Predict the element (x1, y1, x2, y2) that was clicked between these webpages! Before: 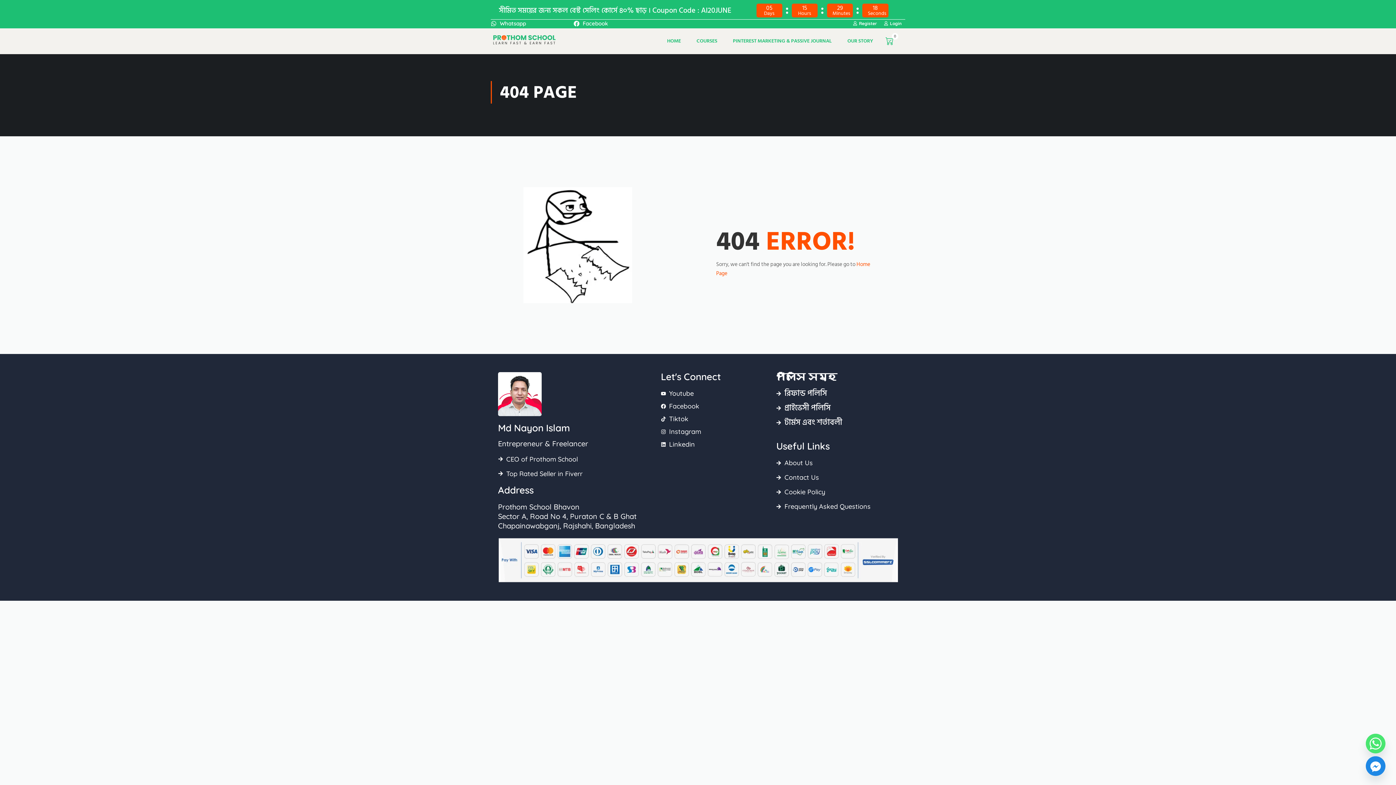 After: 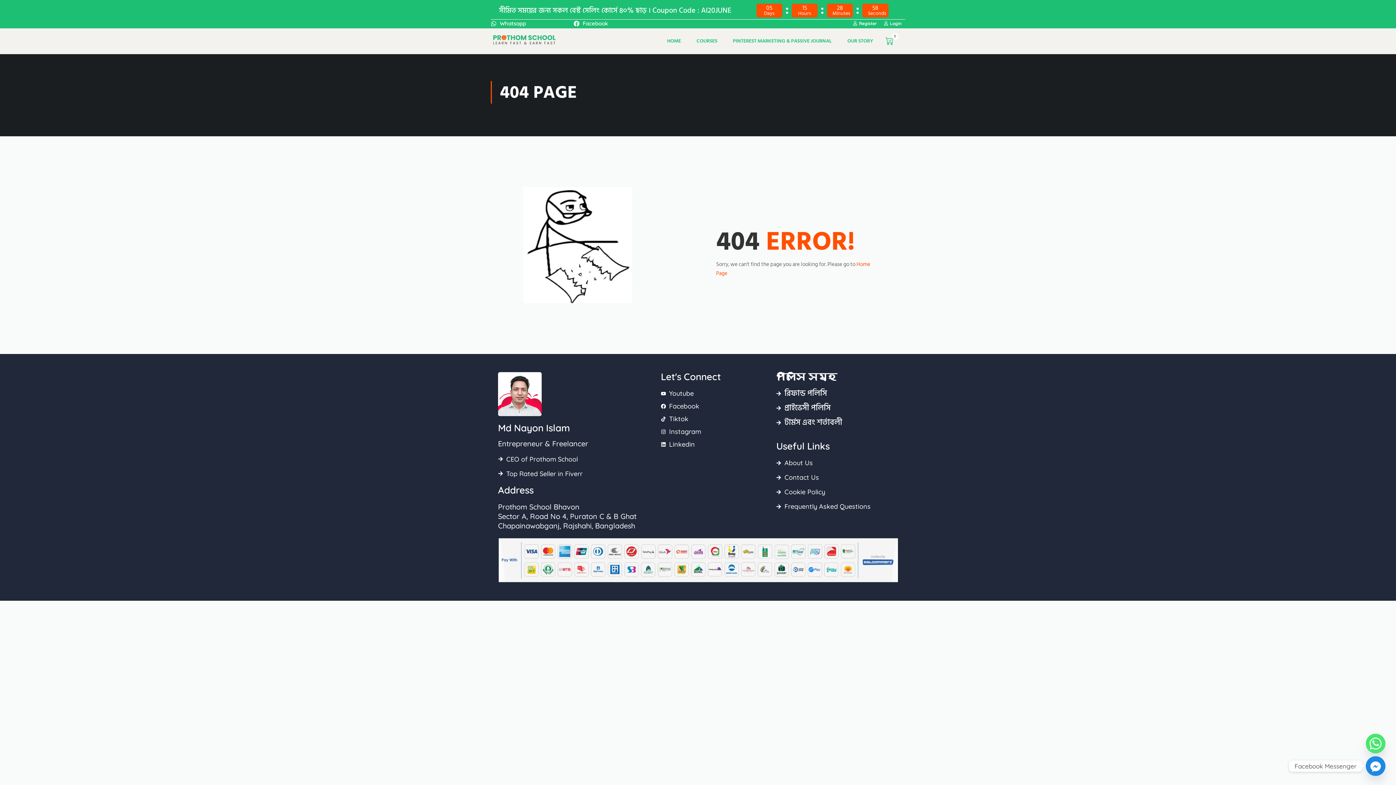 Action: bbox: (1366, 756, 1385, 776) label: Facebook_Messenger